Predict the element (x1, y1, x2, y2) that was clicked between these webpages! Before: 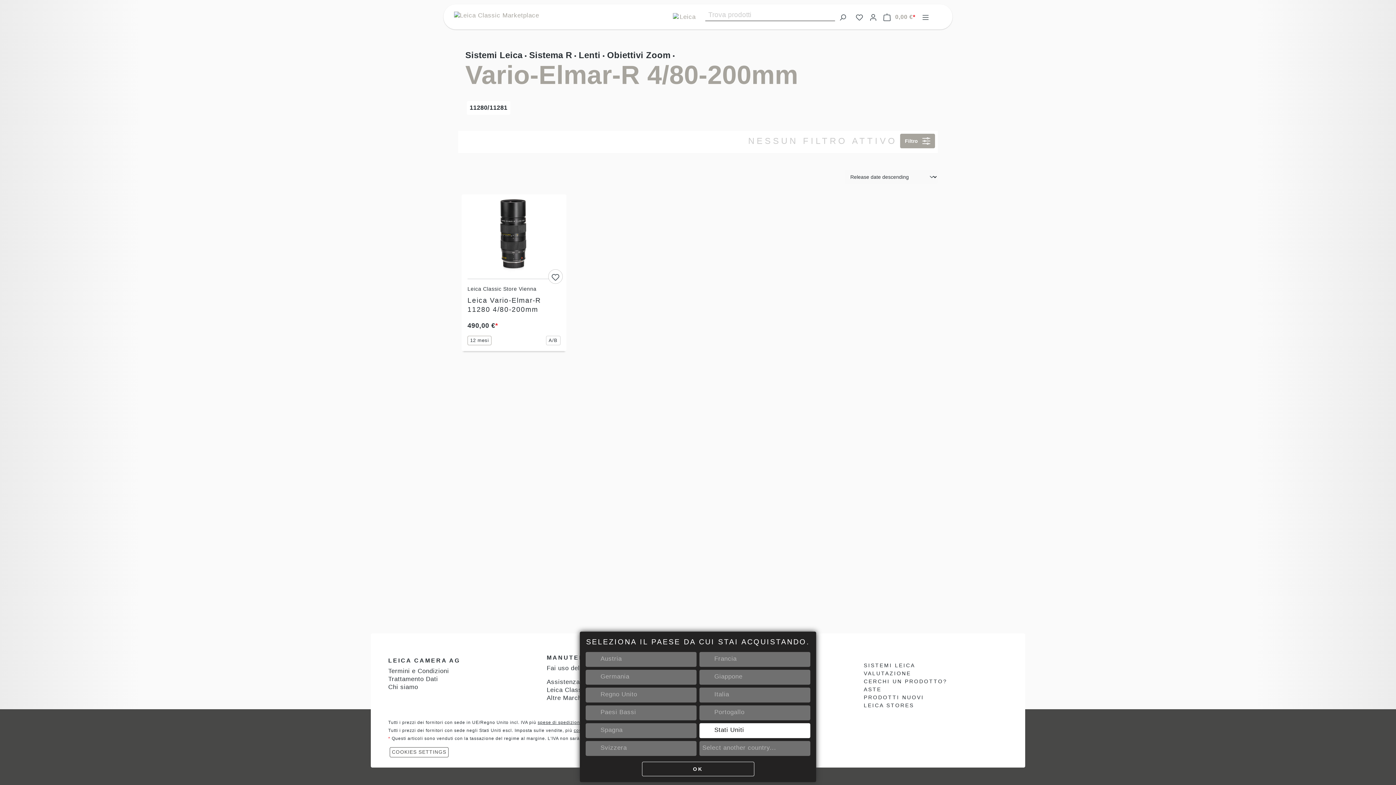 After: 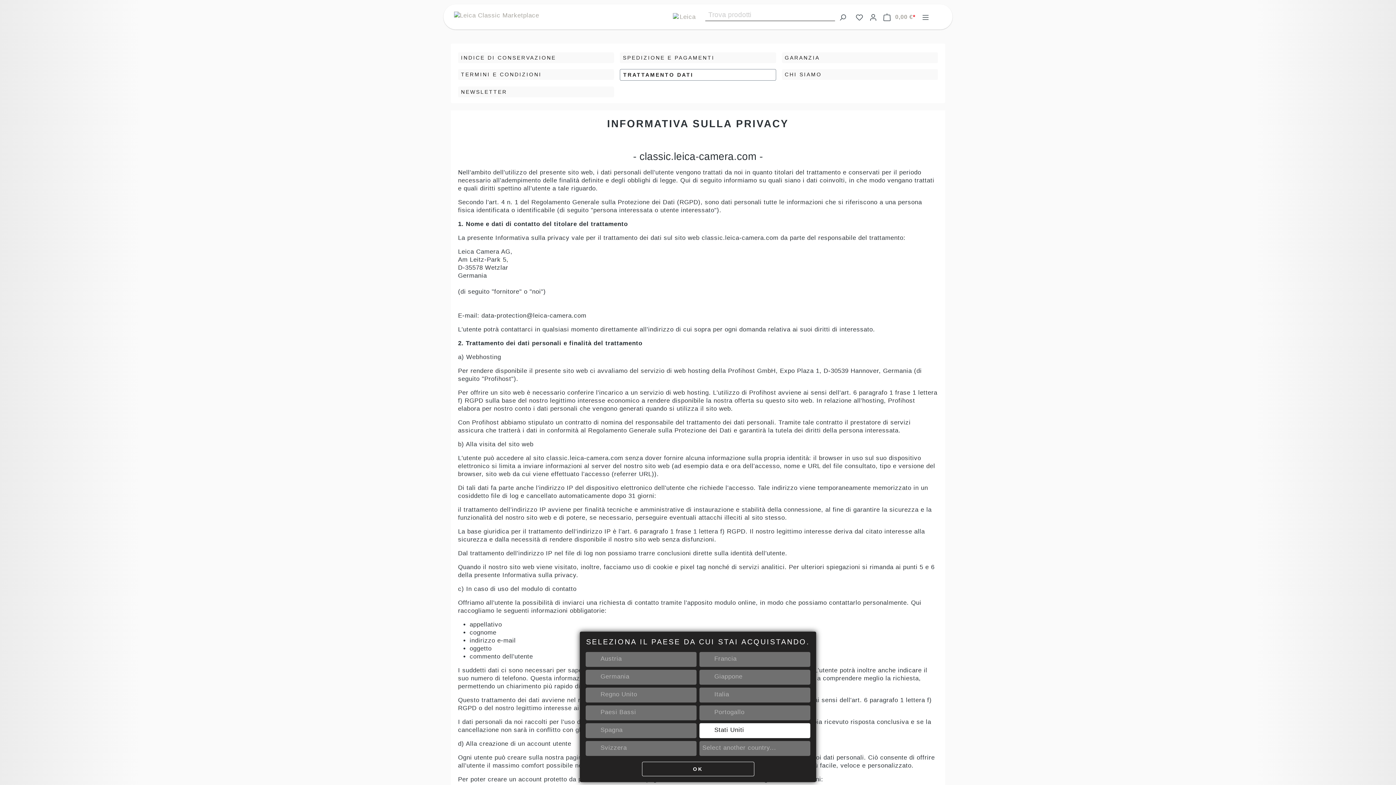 Action: label: Trattamento Dati bbox: (388, 676, 438, 682)